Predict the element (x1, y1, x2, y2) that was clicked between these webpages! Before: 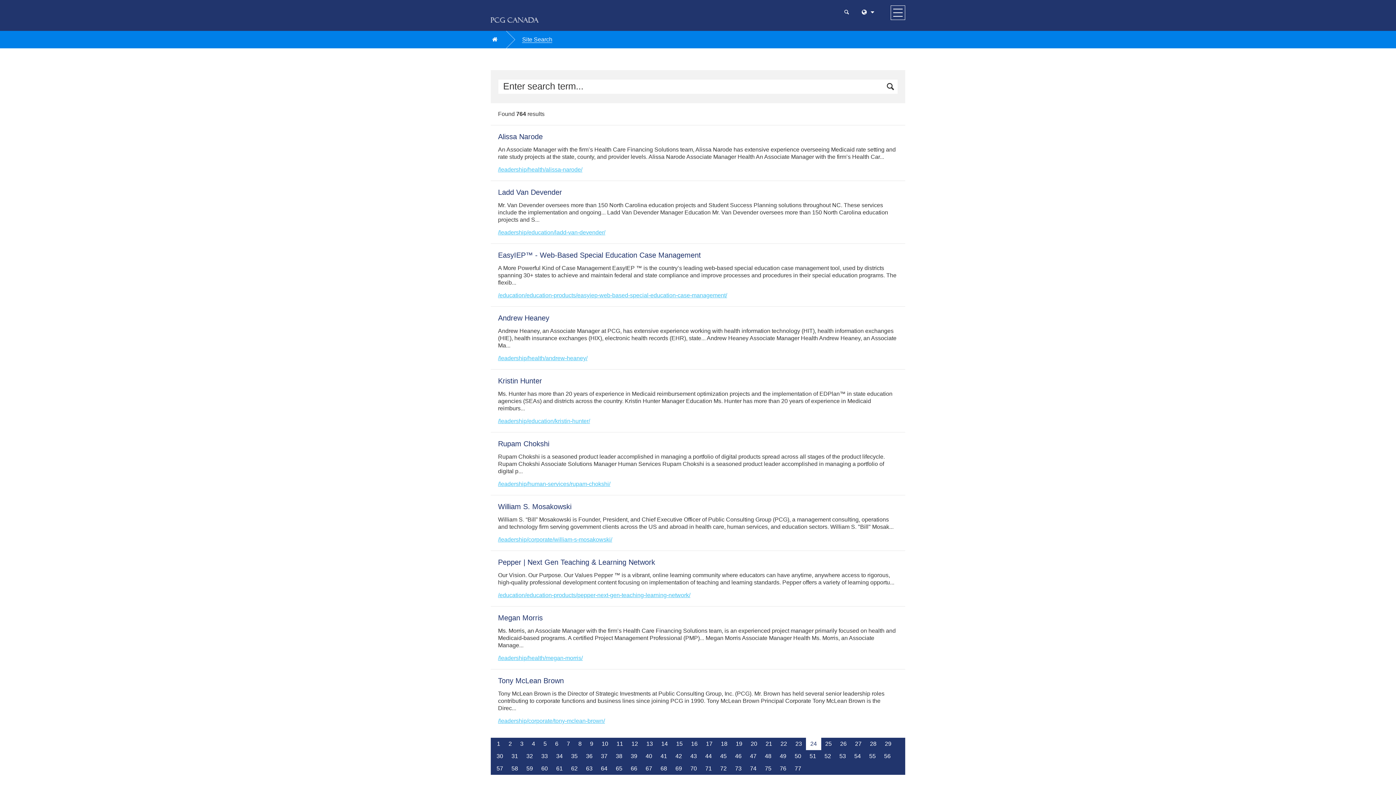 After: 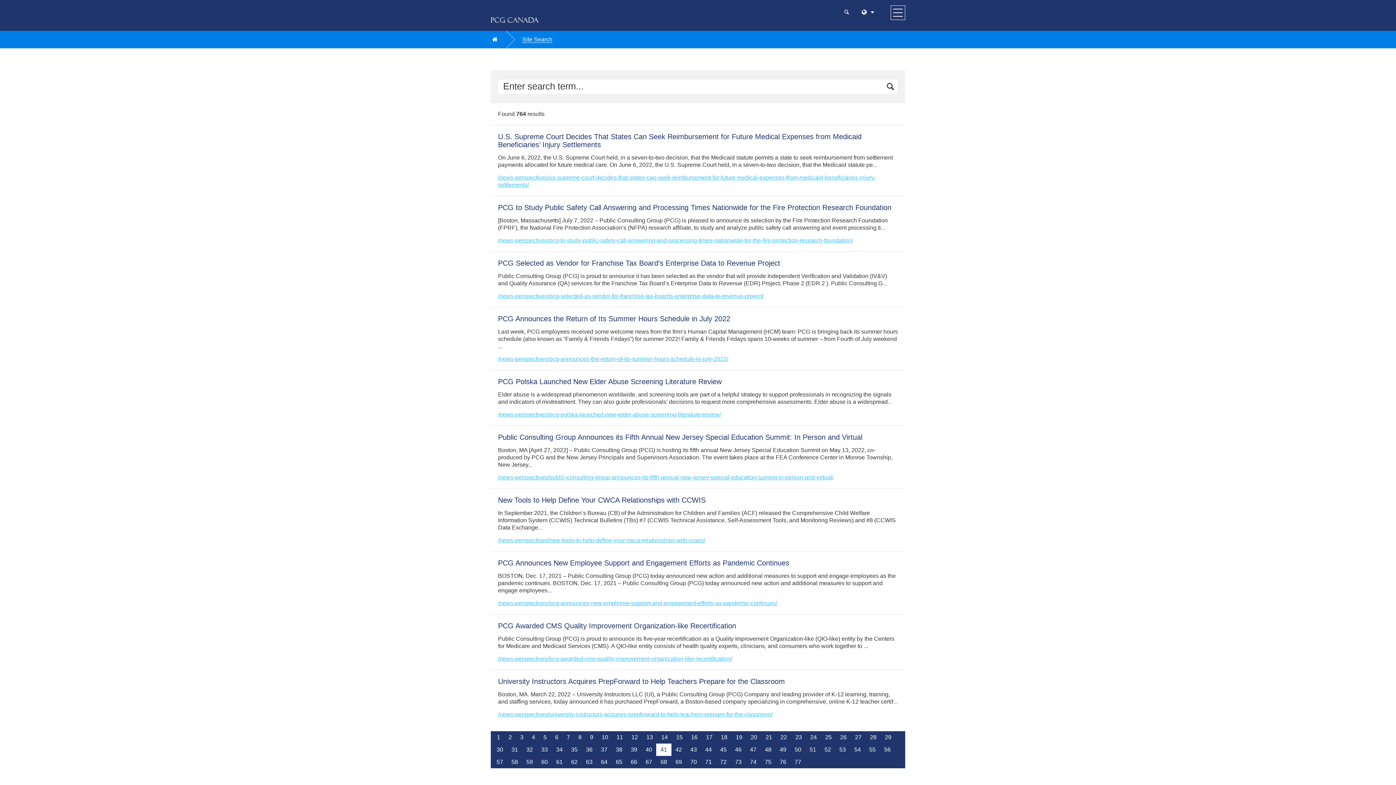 Action: bbox: (656, 750, 671, 762) label: 41